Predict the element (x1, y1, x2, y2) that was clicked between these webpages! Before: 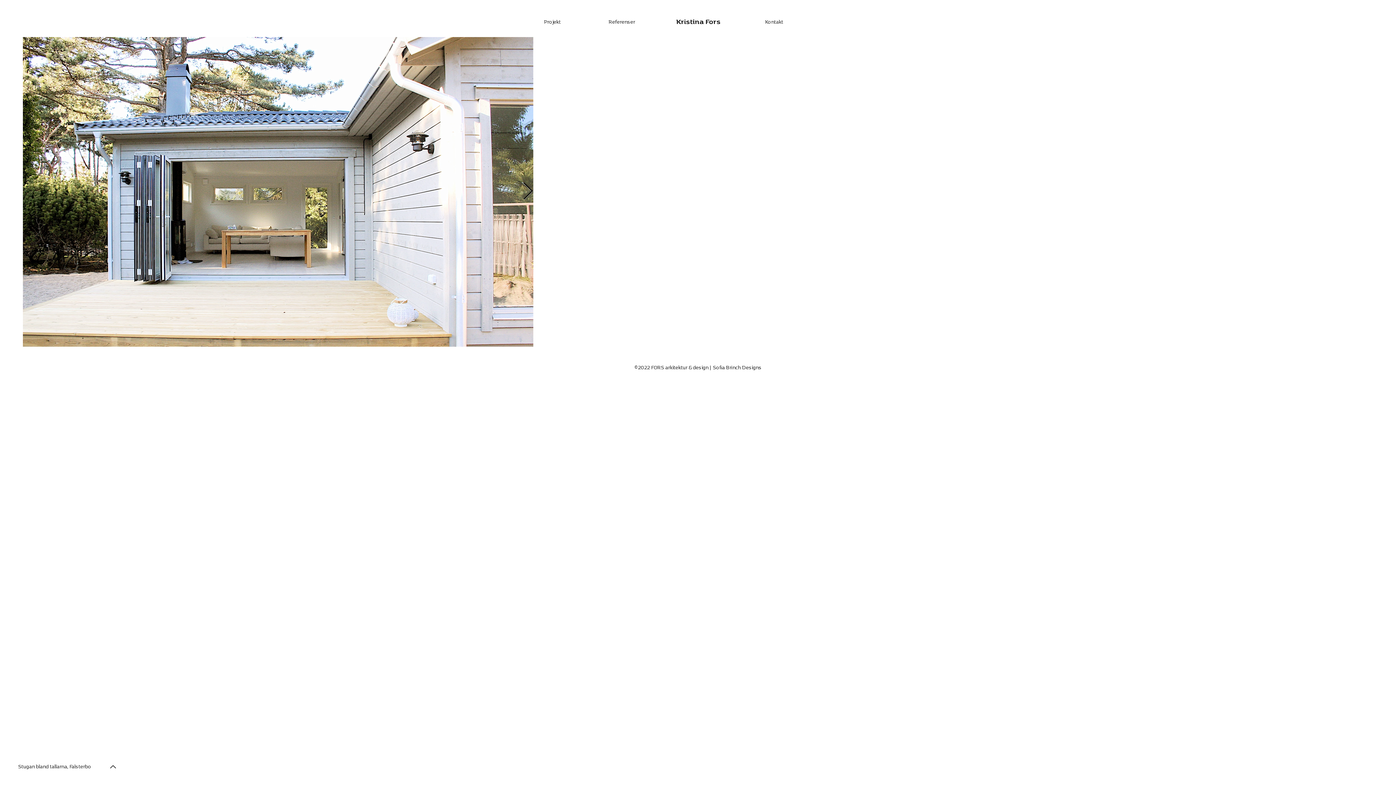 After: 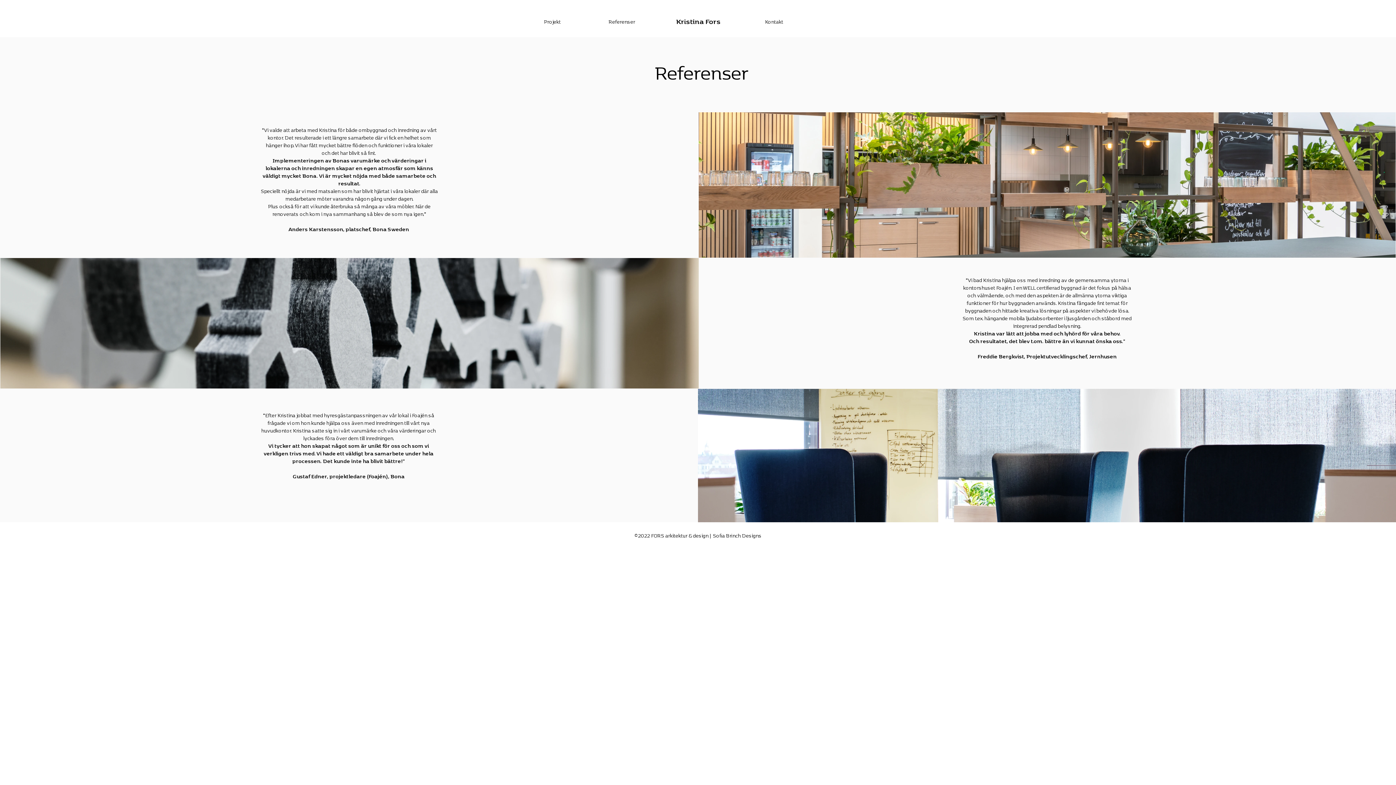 Action: label: Referenser bbox: (604, 14, 639, 29)